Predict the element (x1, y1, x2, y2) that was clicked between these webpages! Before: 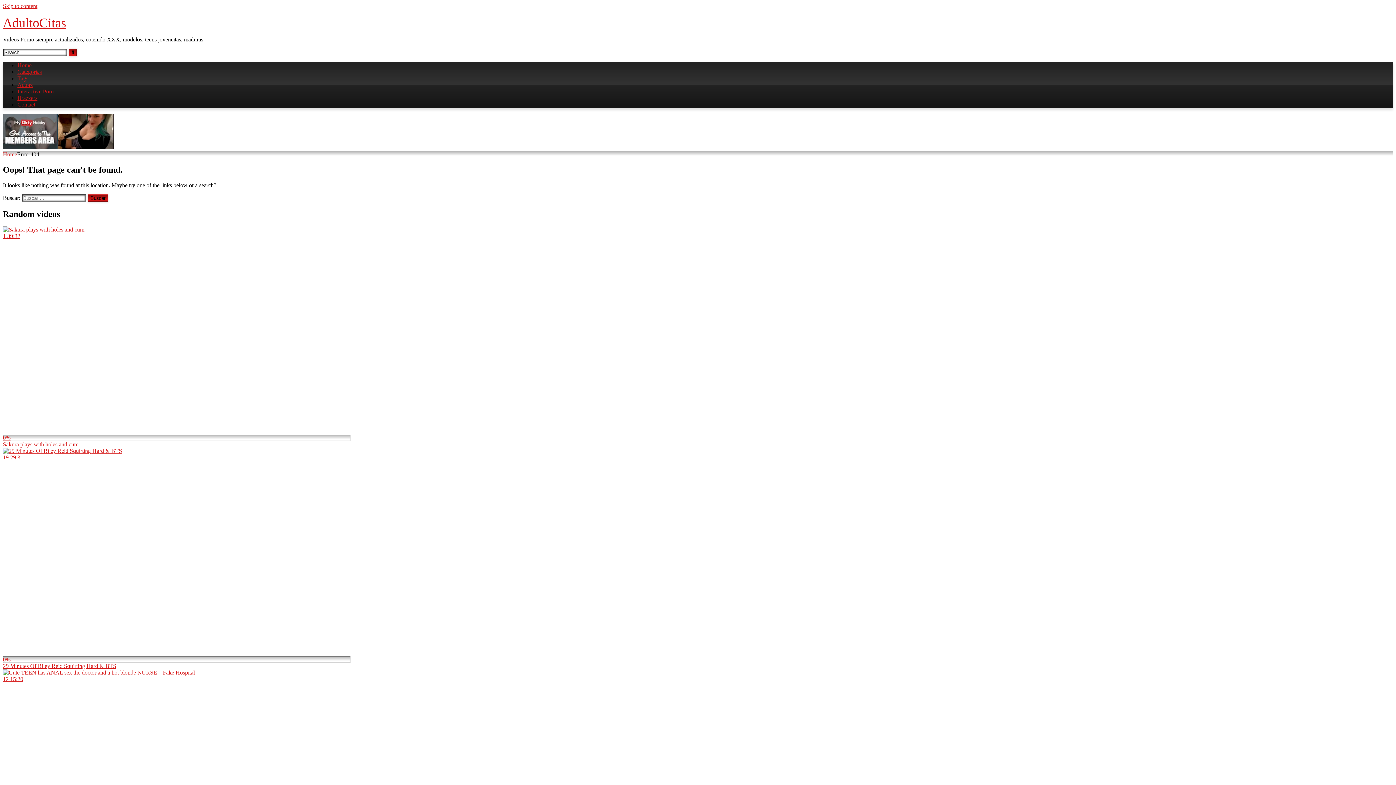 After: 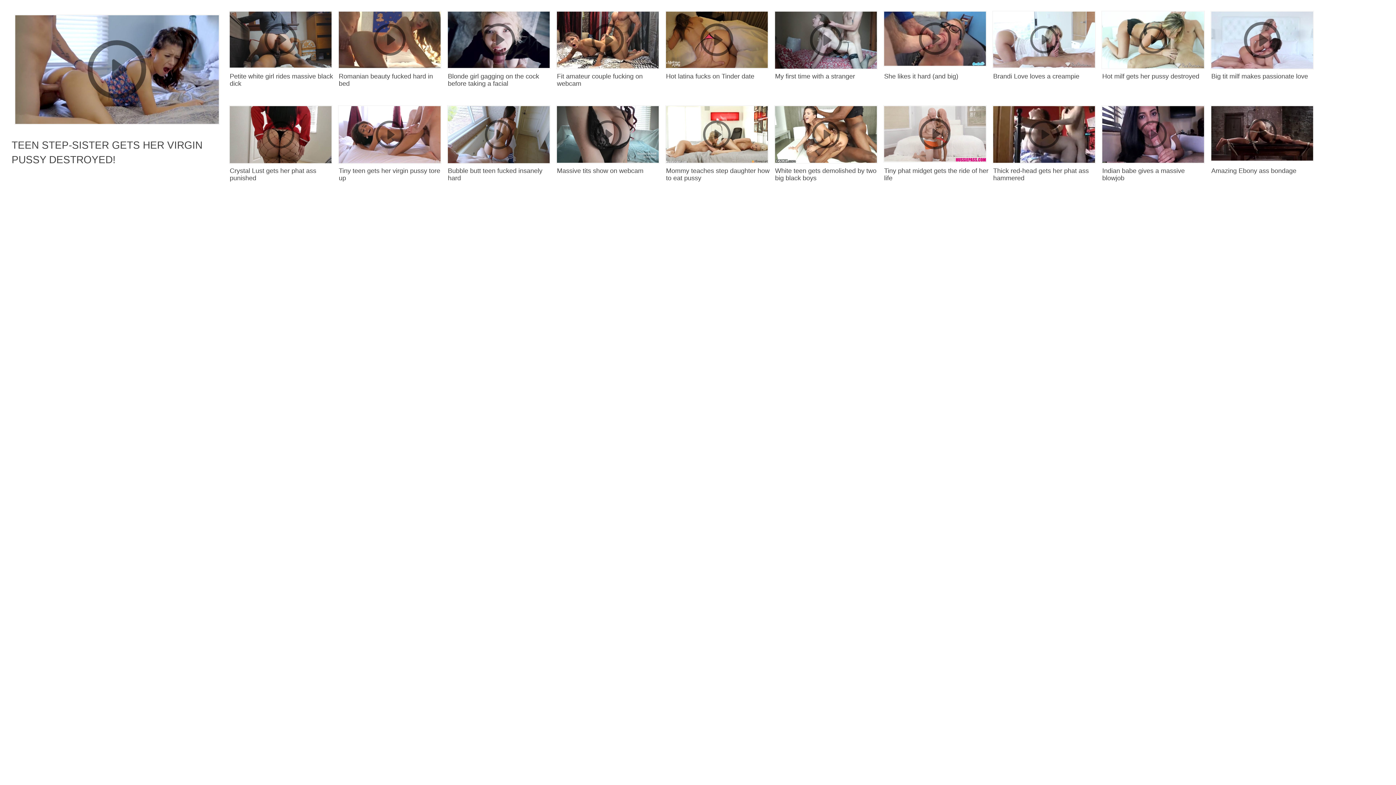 Action: bbox: (17, 75, 28, 81) label: Tags